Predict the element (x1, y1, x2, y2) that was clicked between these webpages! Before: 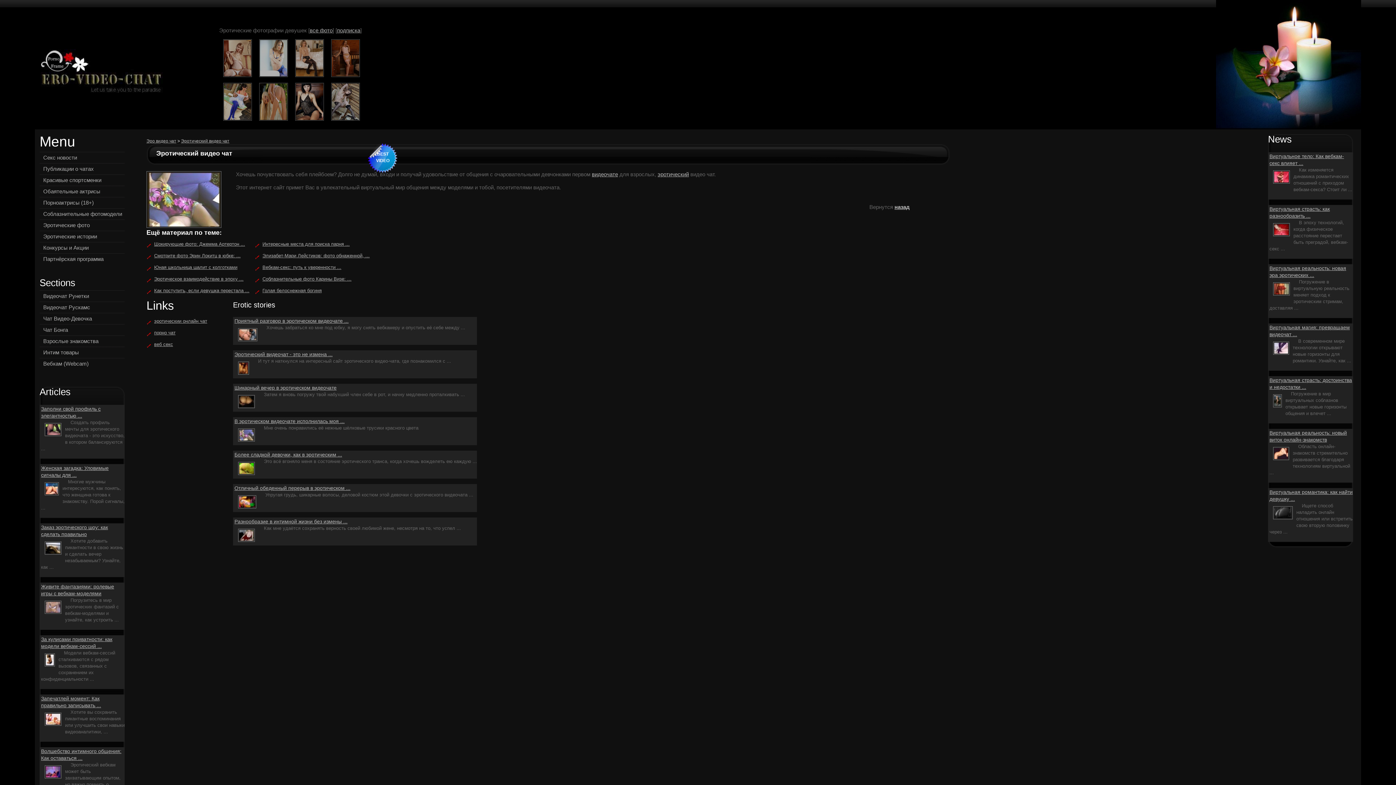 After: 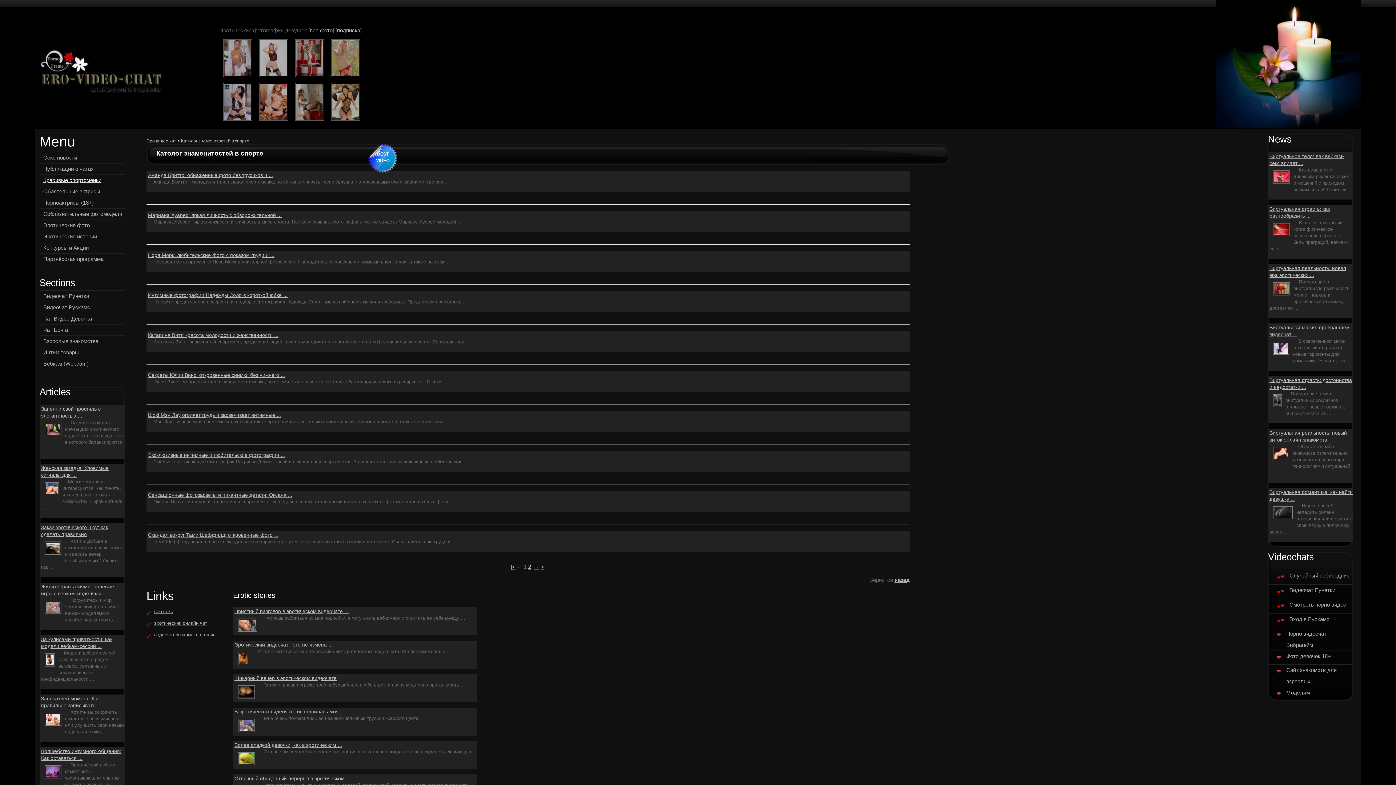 Action: label: Красивые спортсменки bbox: (43, 177, 101, 183)